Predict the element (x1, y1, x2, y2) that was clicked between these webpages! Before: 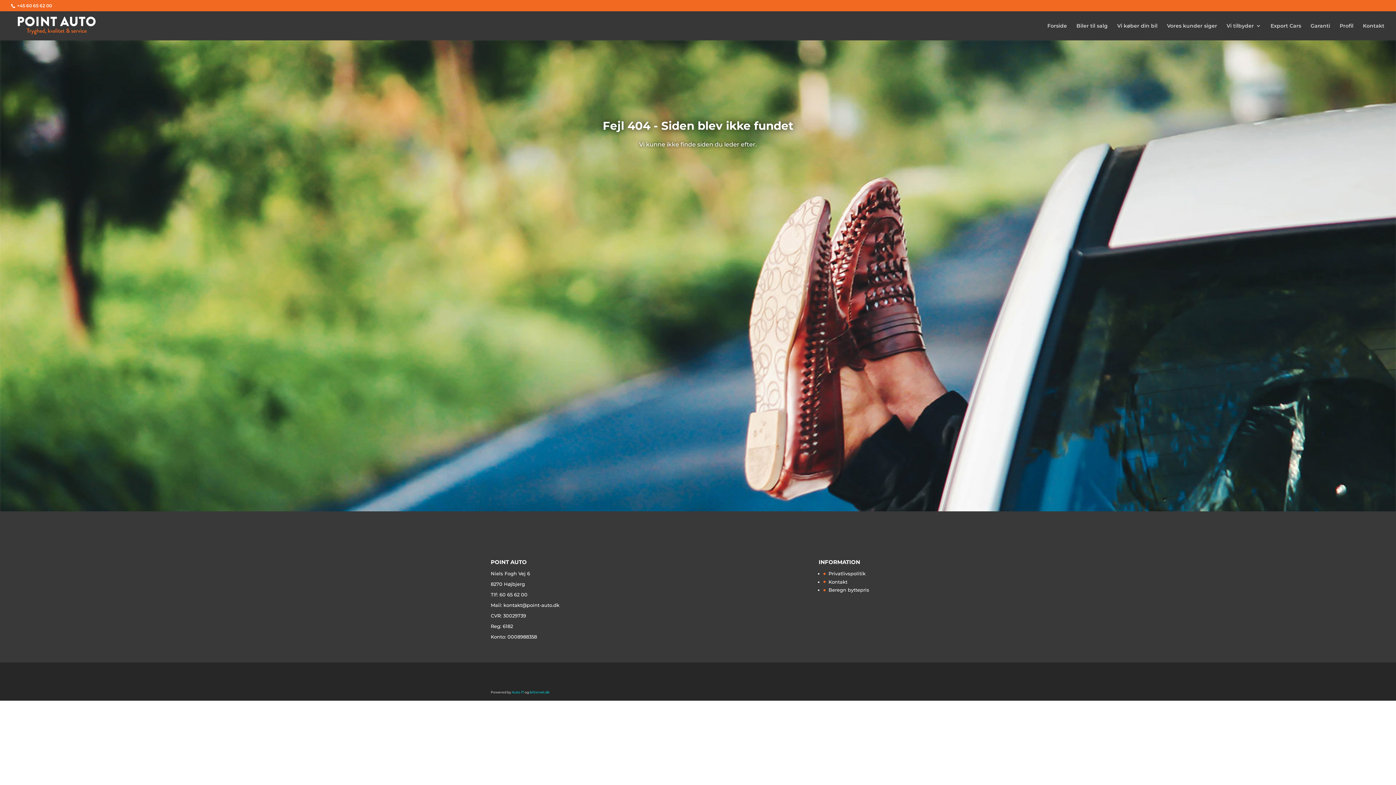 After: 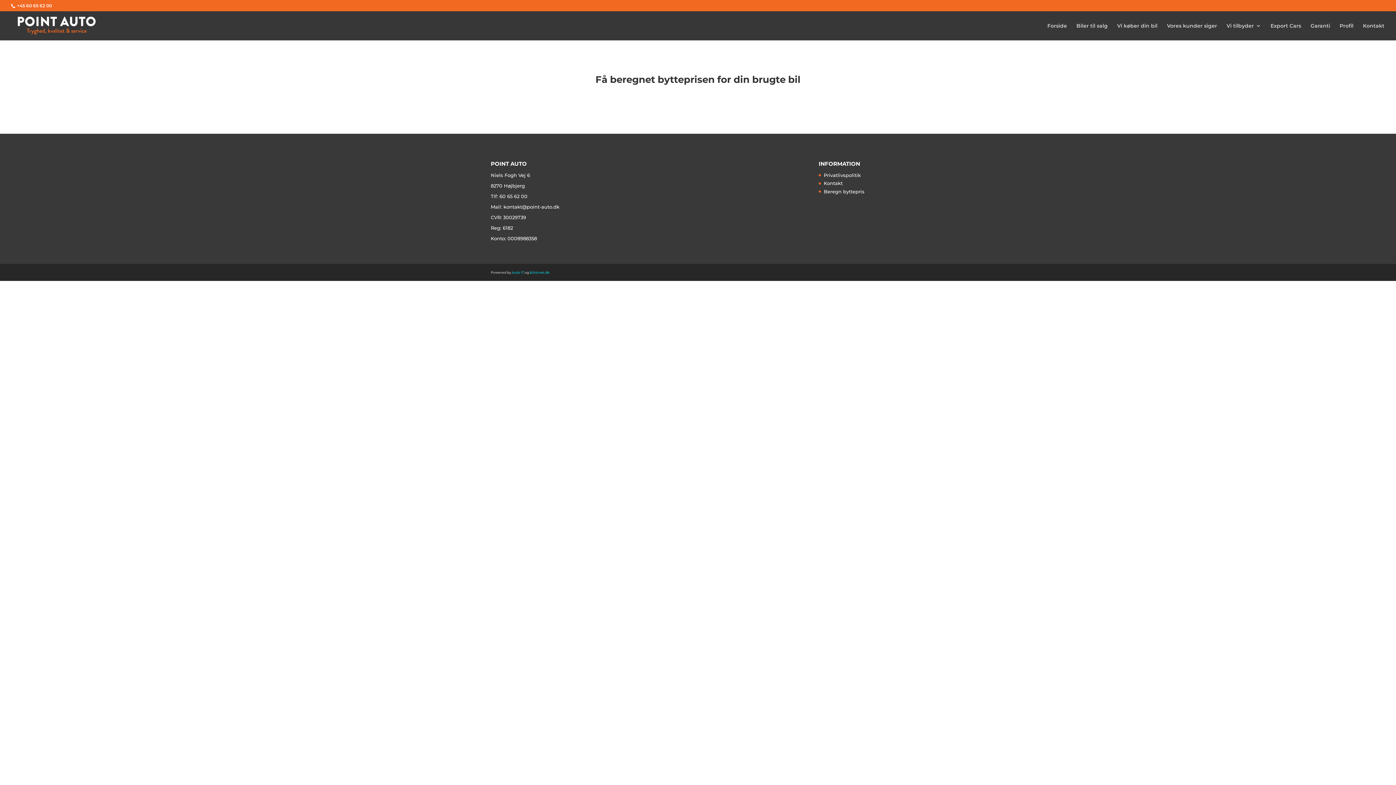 Action: label: Beregn byttepris bbox: (828, 587, 869, 593)